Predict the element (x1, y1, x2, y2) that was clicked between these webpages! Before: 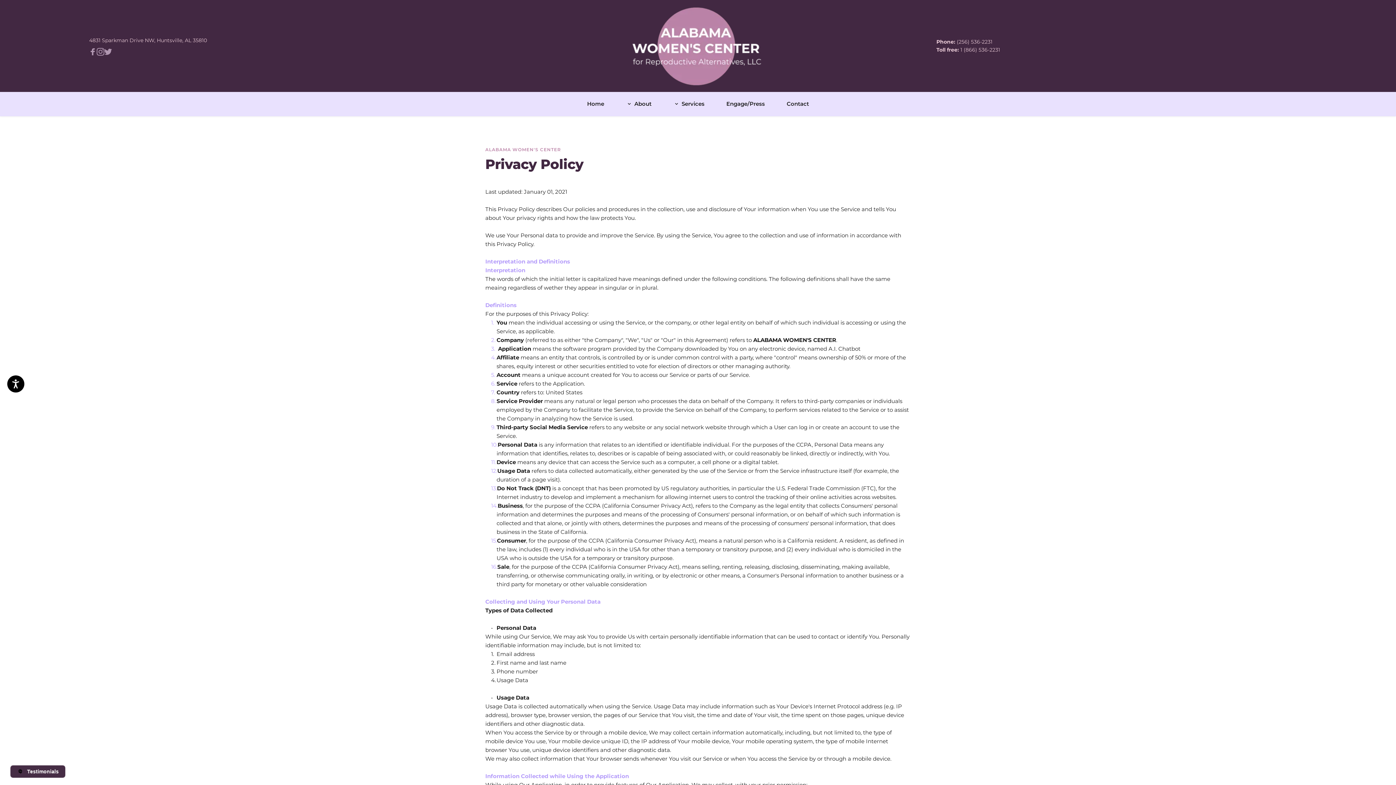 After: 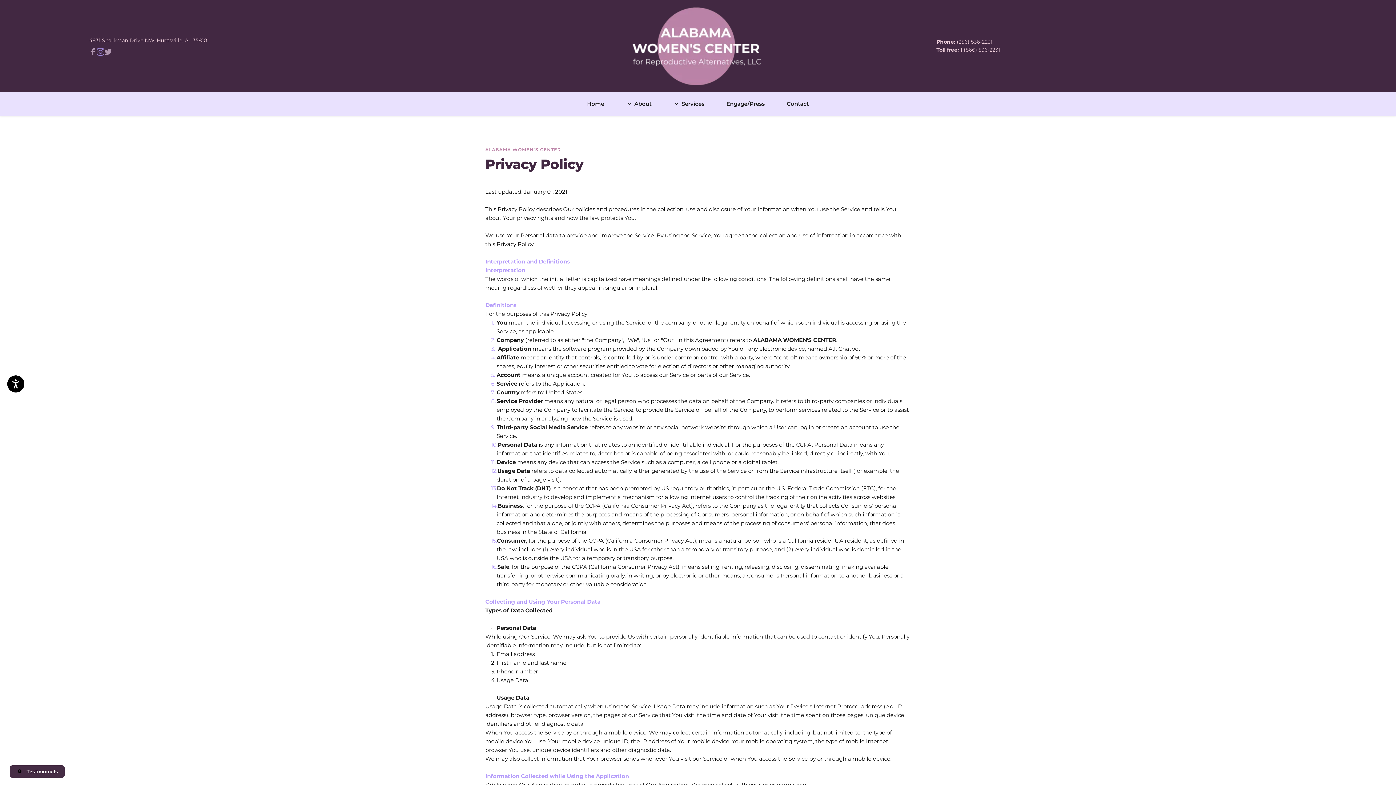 Action: bbox: (96, 48, 104, 54) label: instagram page